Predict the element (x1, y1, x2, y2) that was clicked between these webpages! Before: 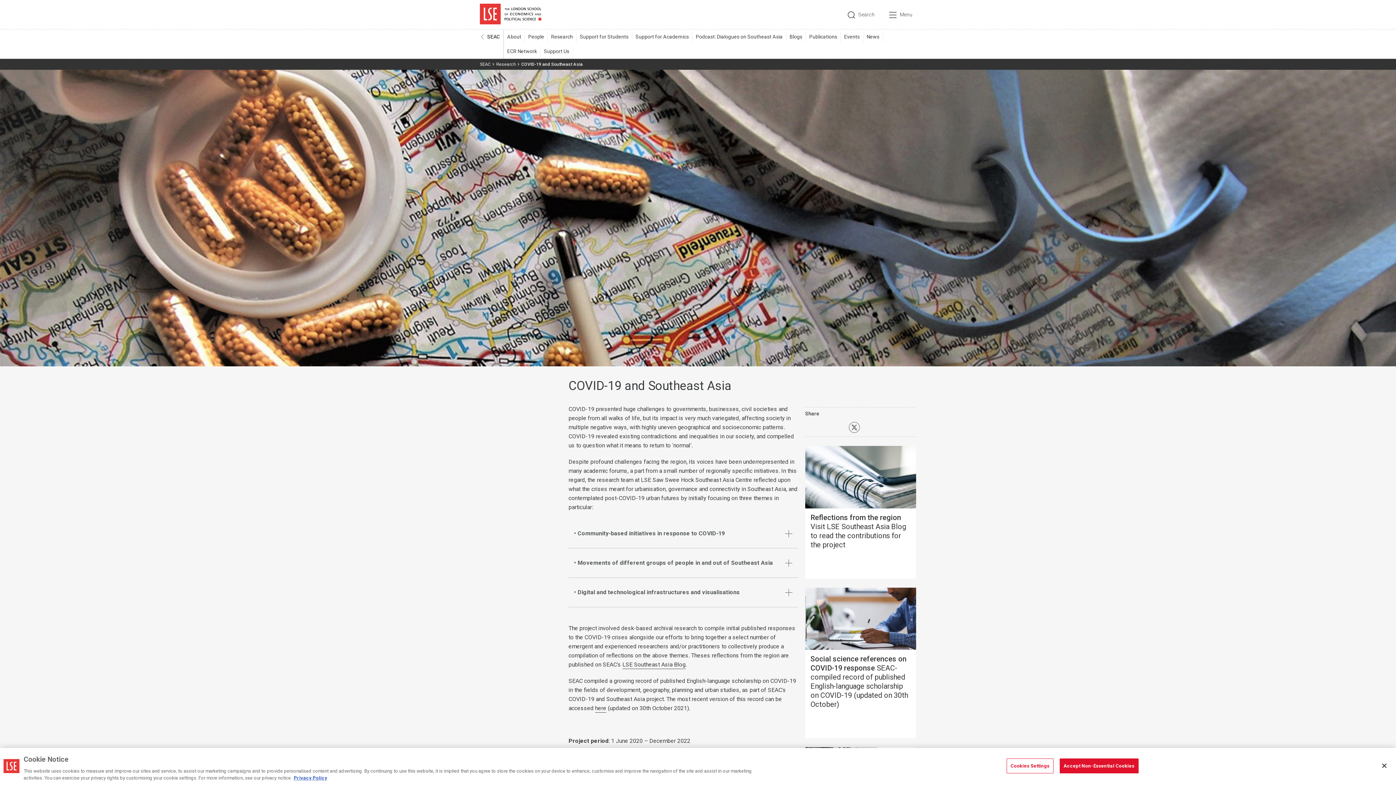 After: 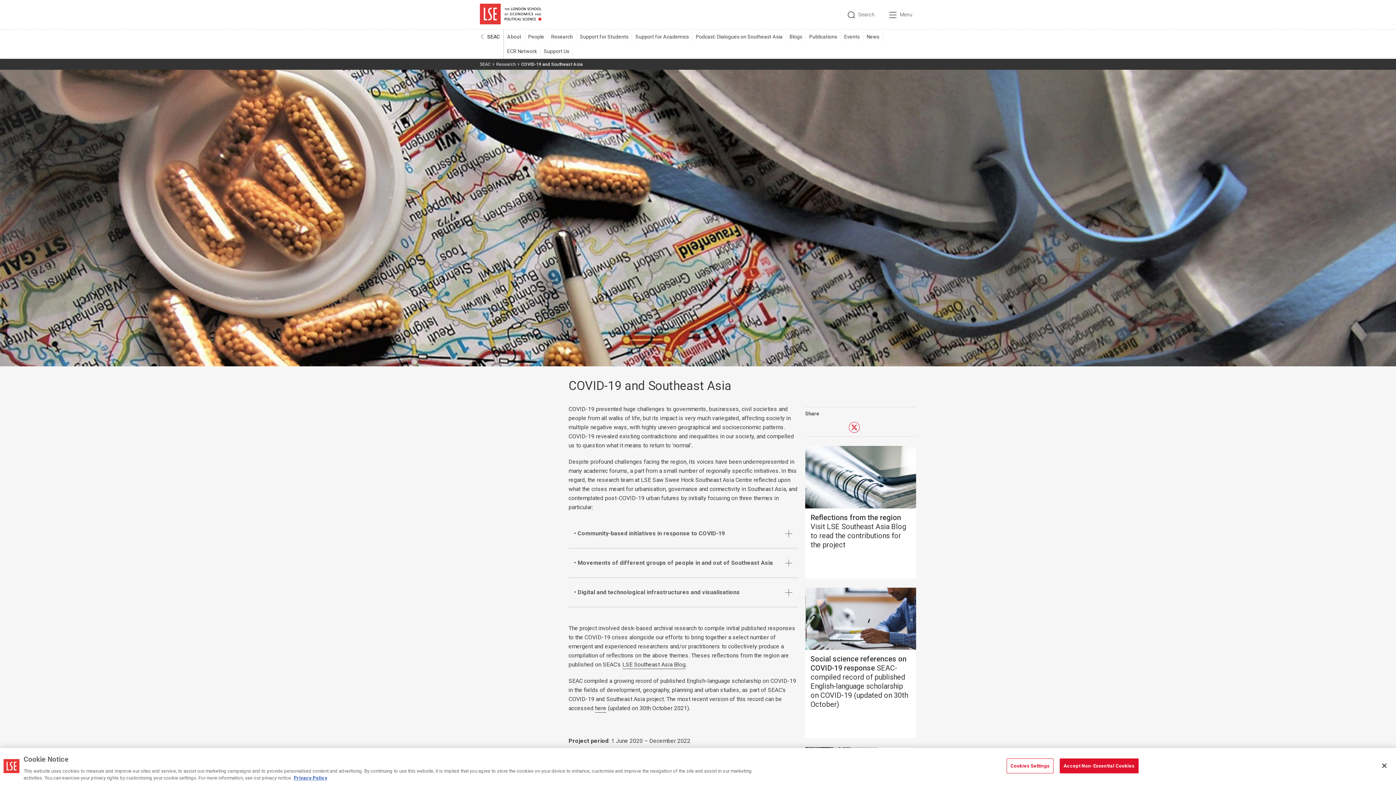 Action: bbox: (848, 422, 859, 433)